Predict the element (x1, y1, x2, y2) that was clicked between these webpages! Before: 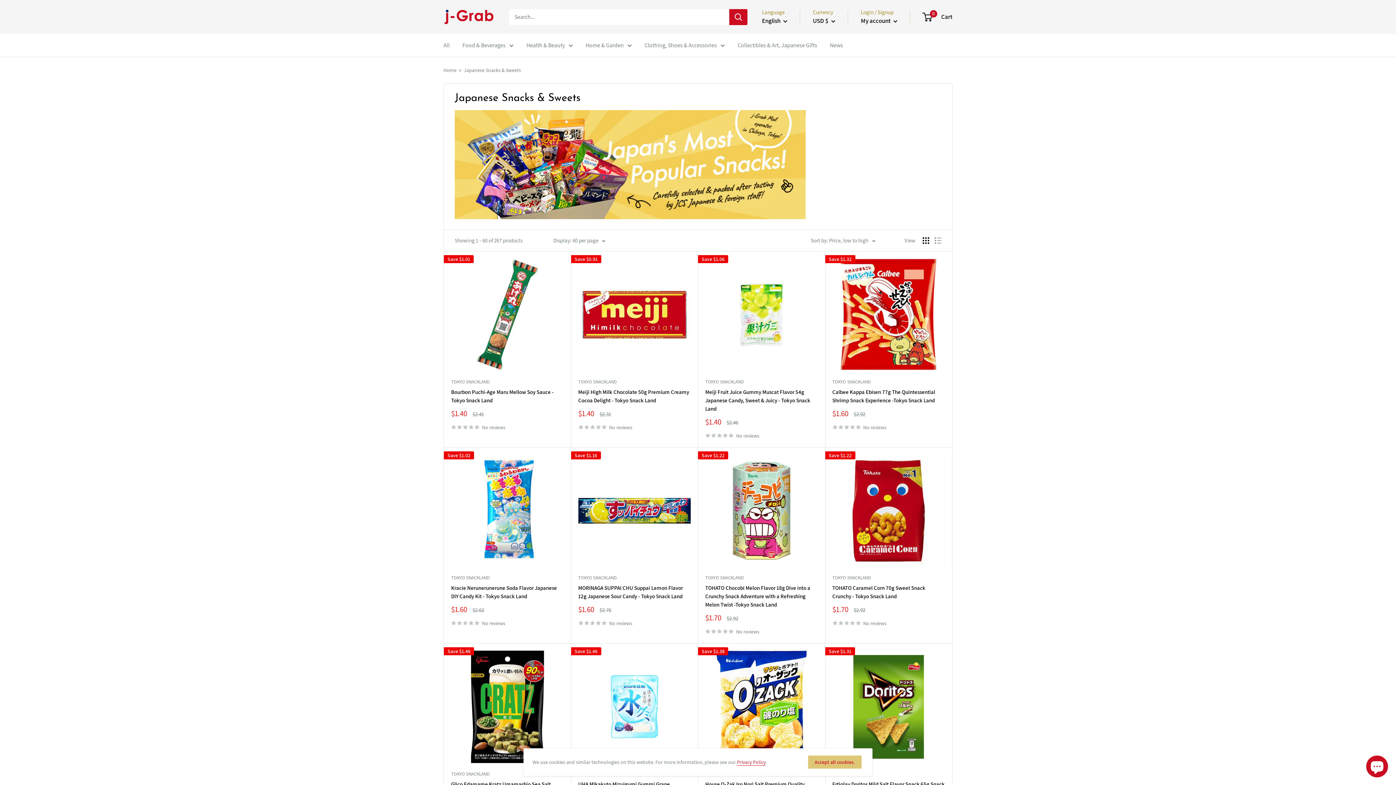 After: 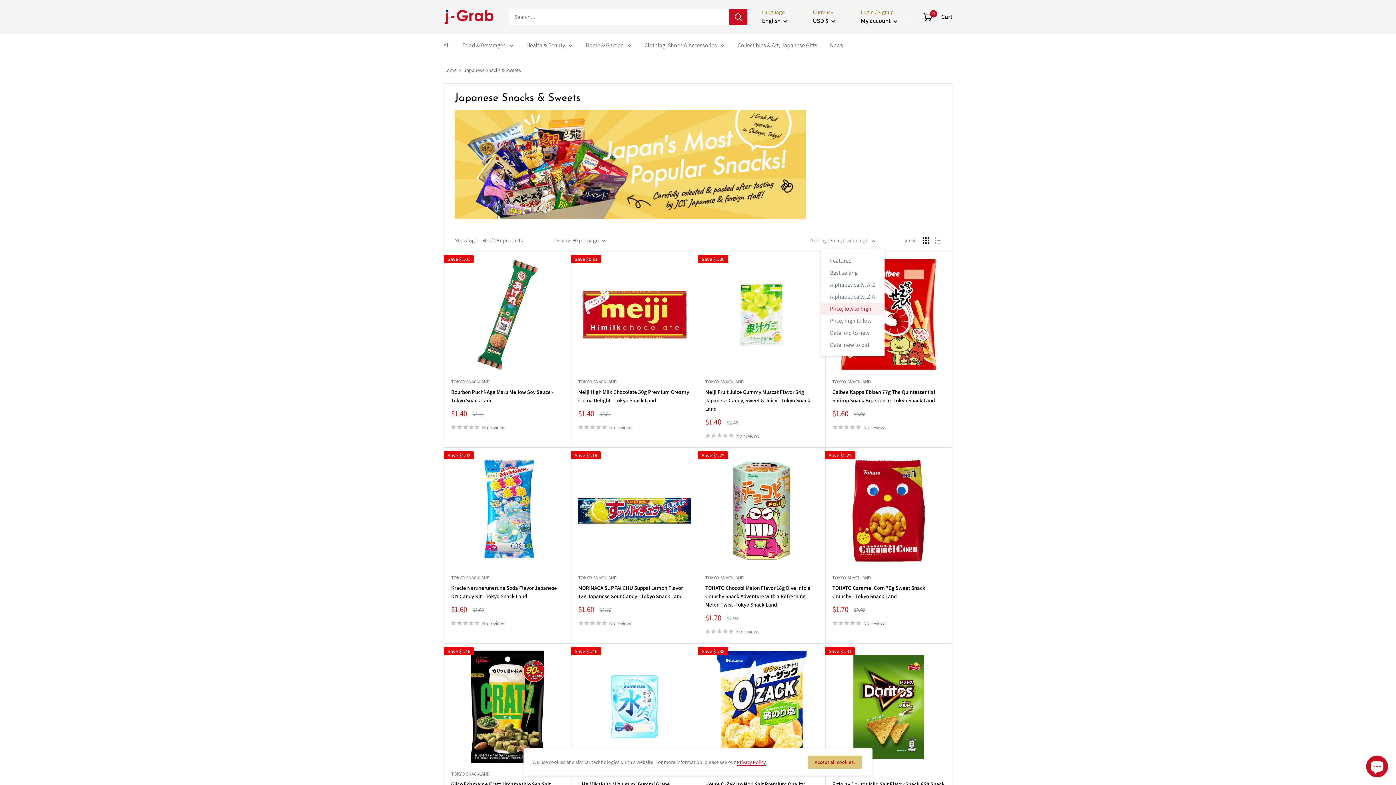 Action: label: Sort by: Price, low to high bbox: (810, 235, 875, 245)